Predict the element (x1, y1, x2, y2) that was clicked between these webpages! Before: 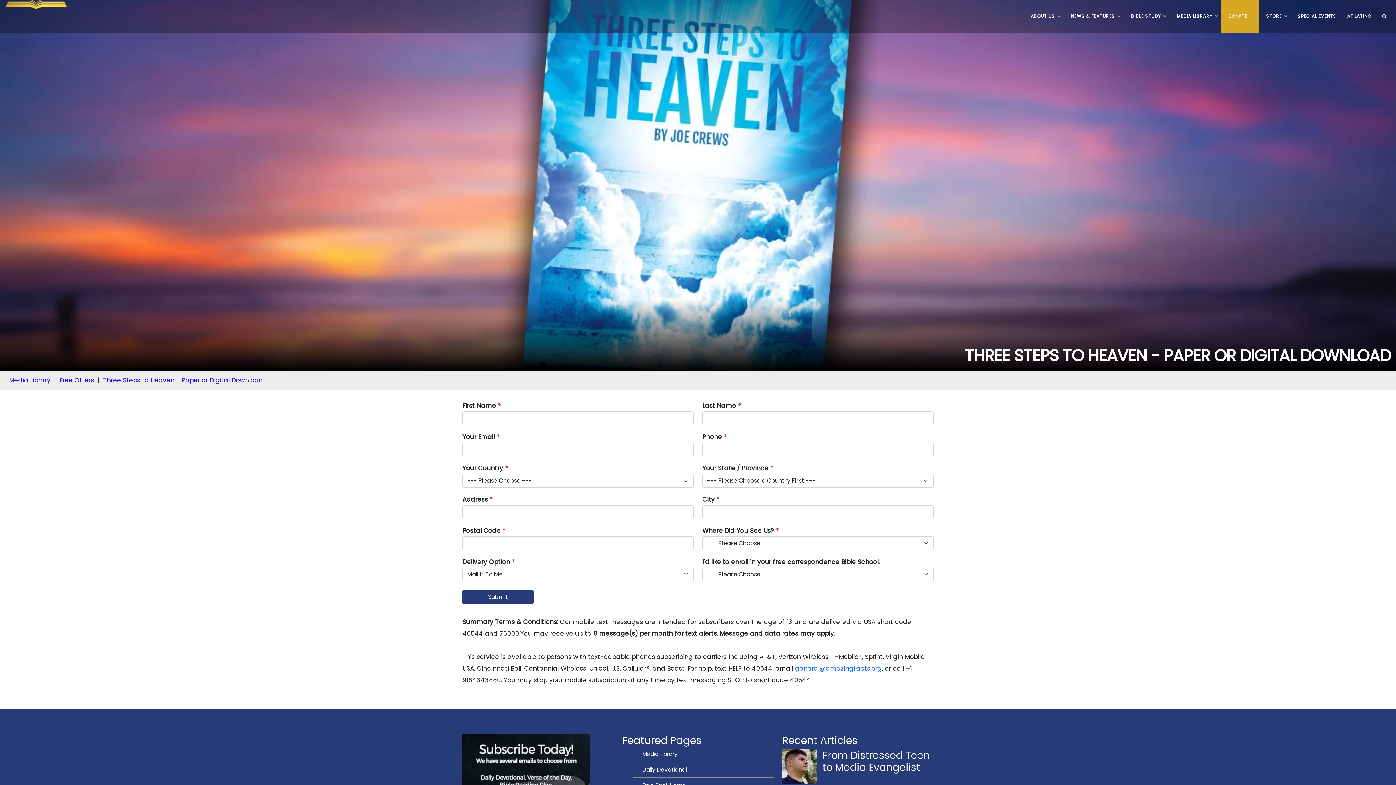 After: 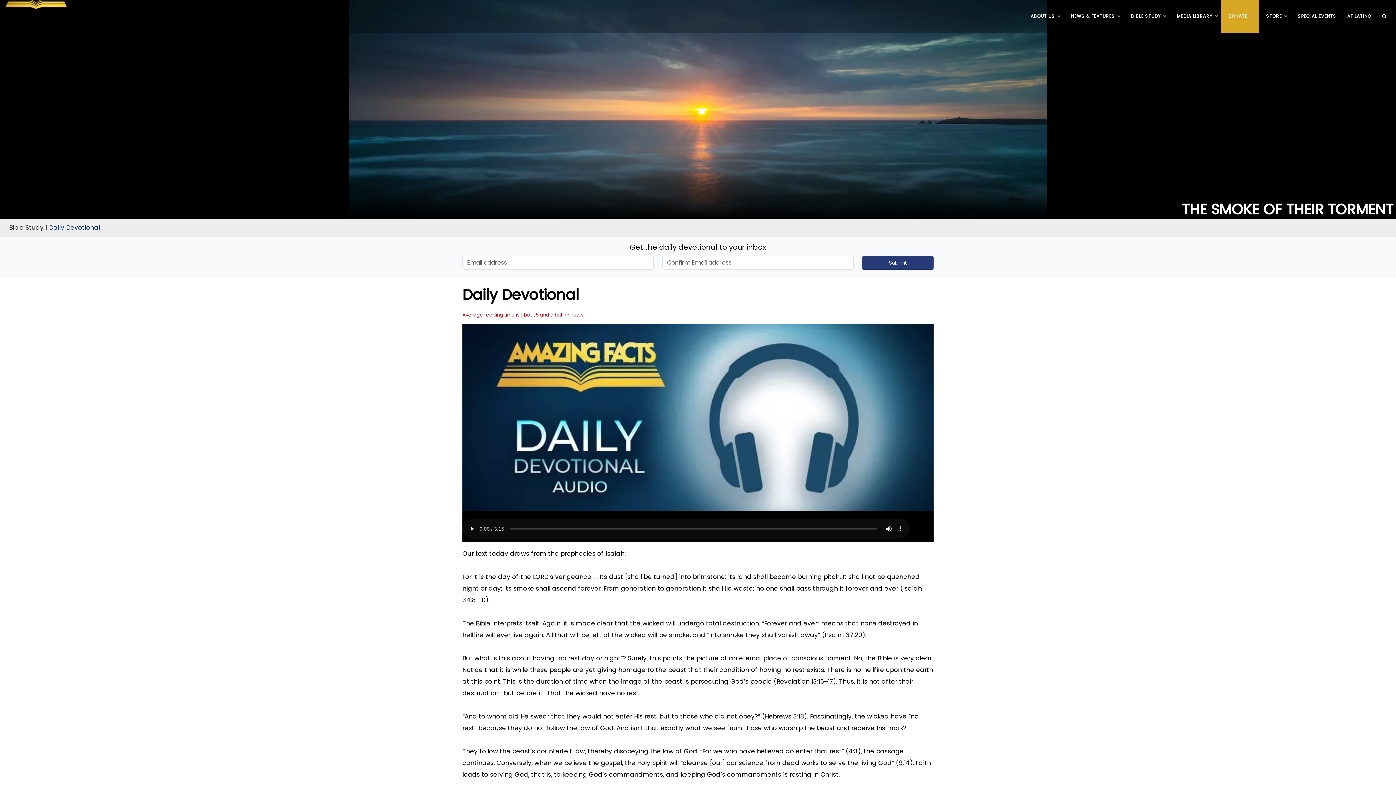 Action: label: BIBLE STUDY bbox: (1124, 0, 1169, 32)